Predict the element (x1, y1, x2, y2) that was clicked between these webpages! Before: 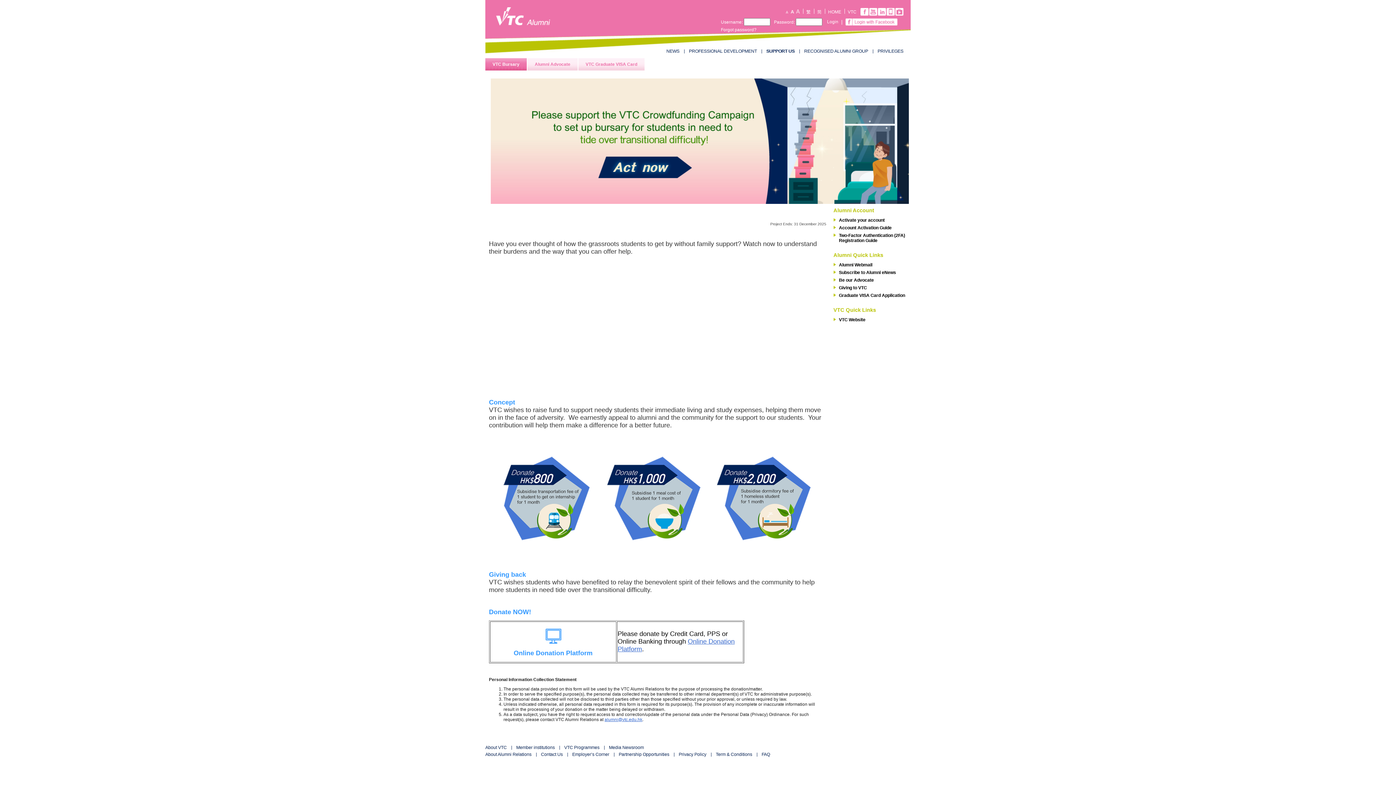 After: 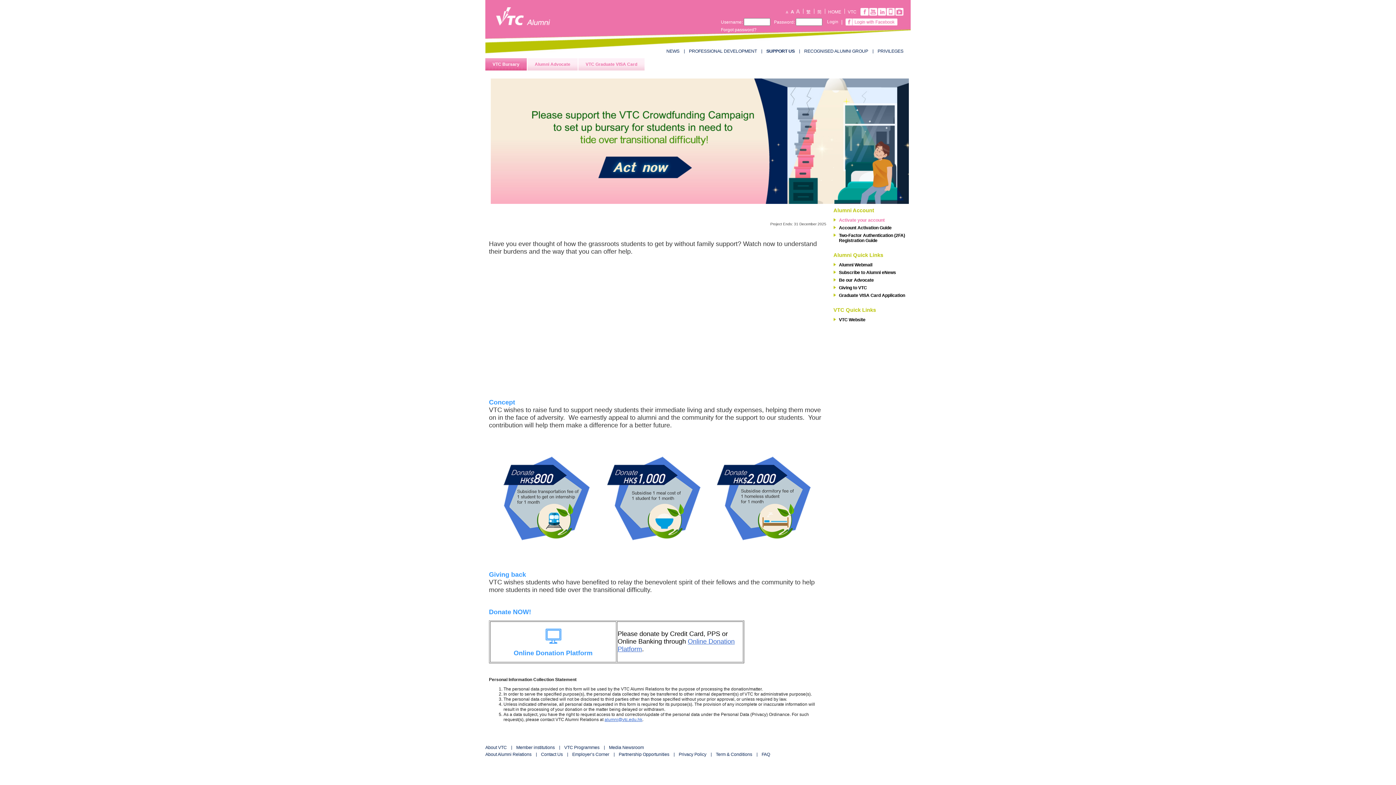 Action: label: Activate your account bbox: (833, 217, 912, 222)